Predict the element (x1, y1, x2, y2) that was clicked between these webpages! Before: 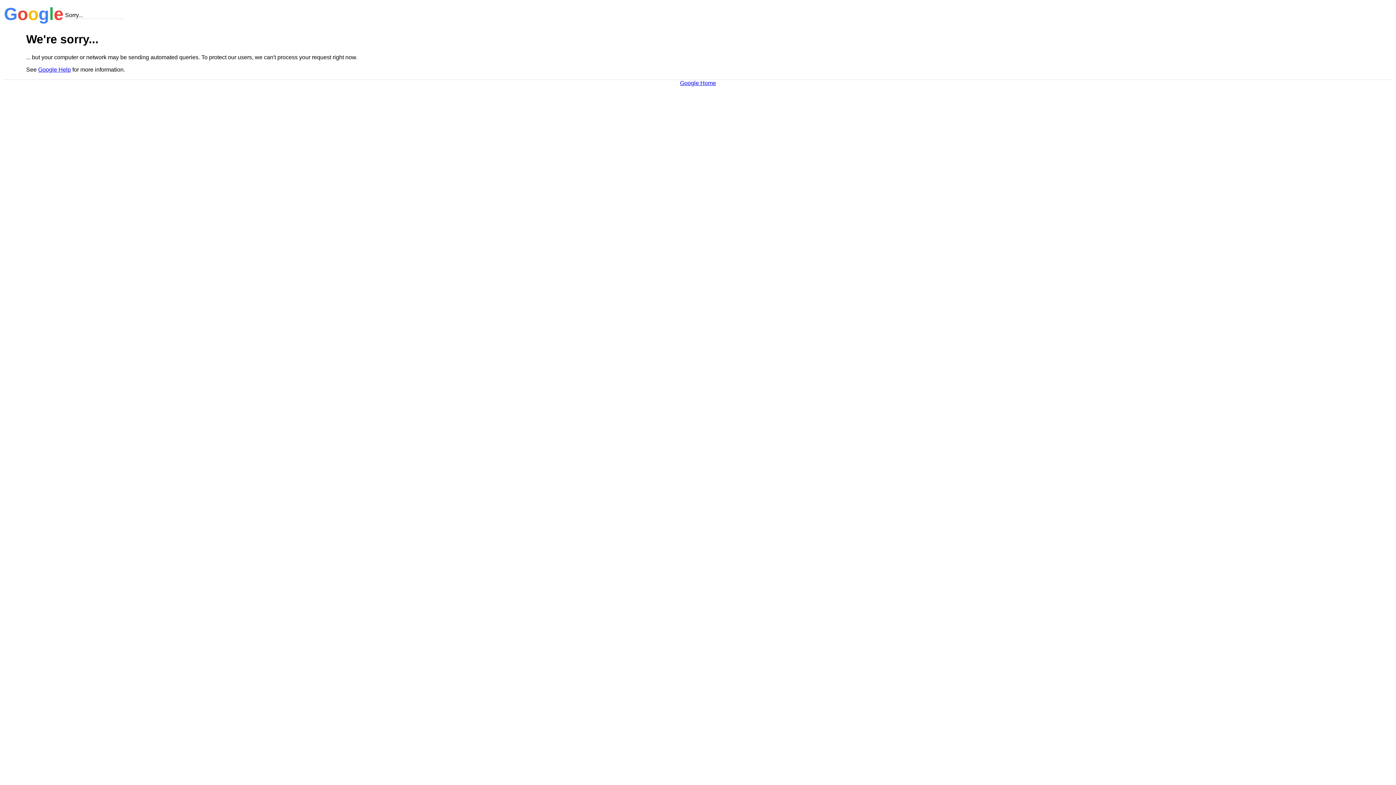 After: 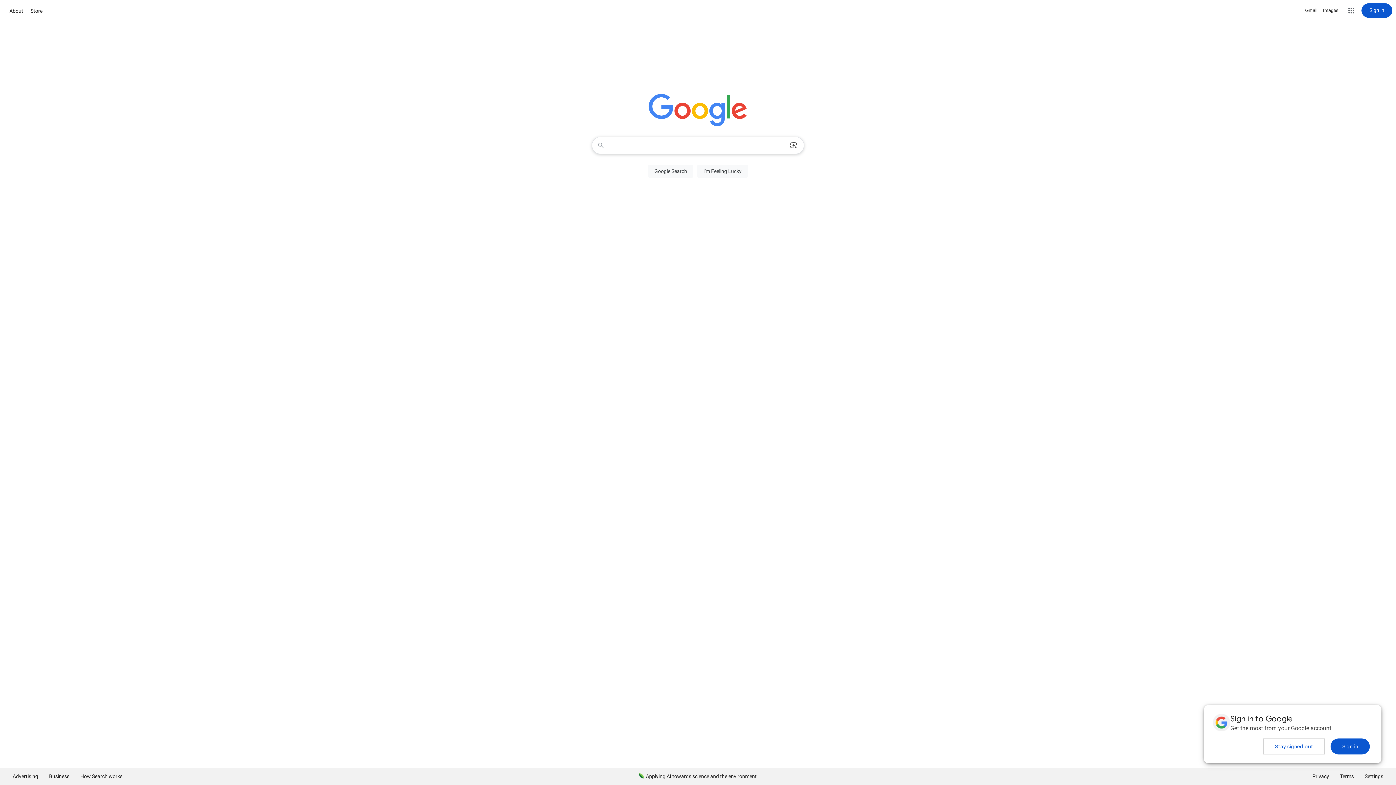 Action: bbox: (680, 79, 716, 86) label: Google Home